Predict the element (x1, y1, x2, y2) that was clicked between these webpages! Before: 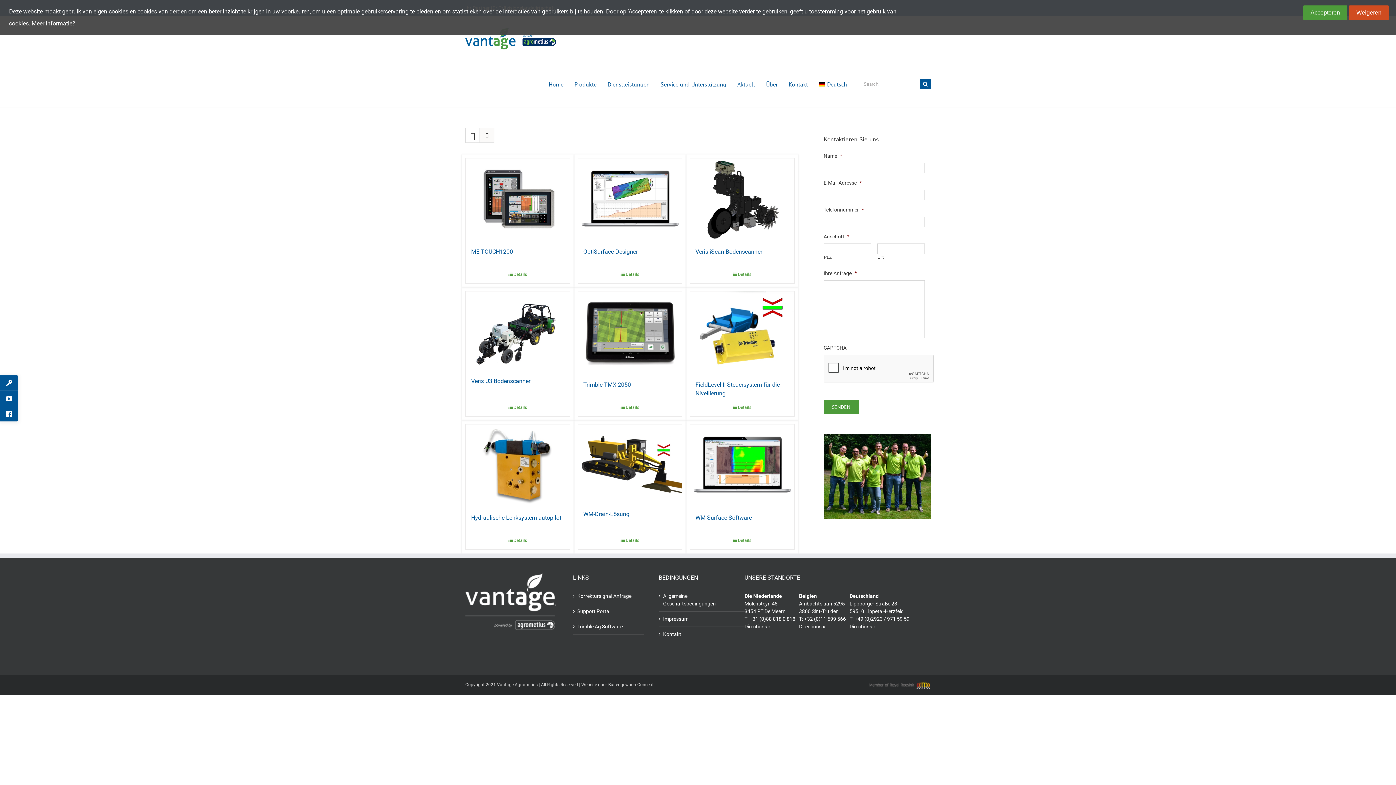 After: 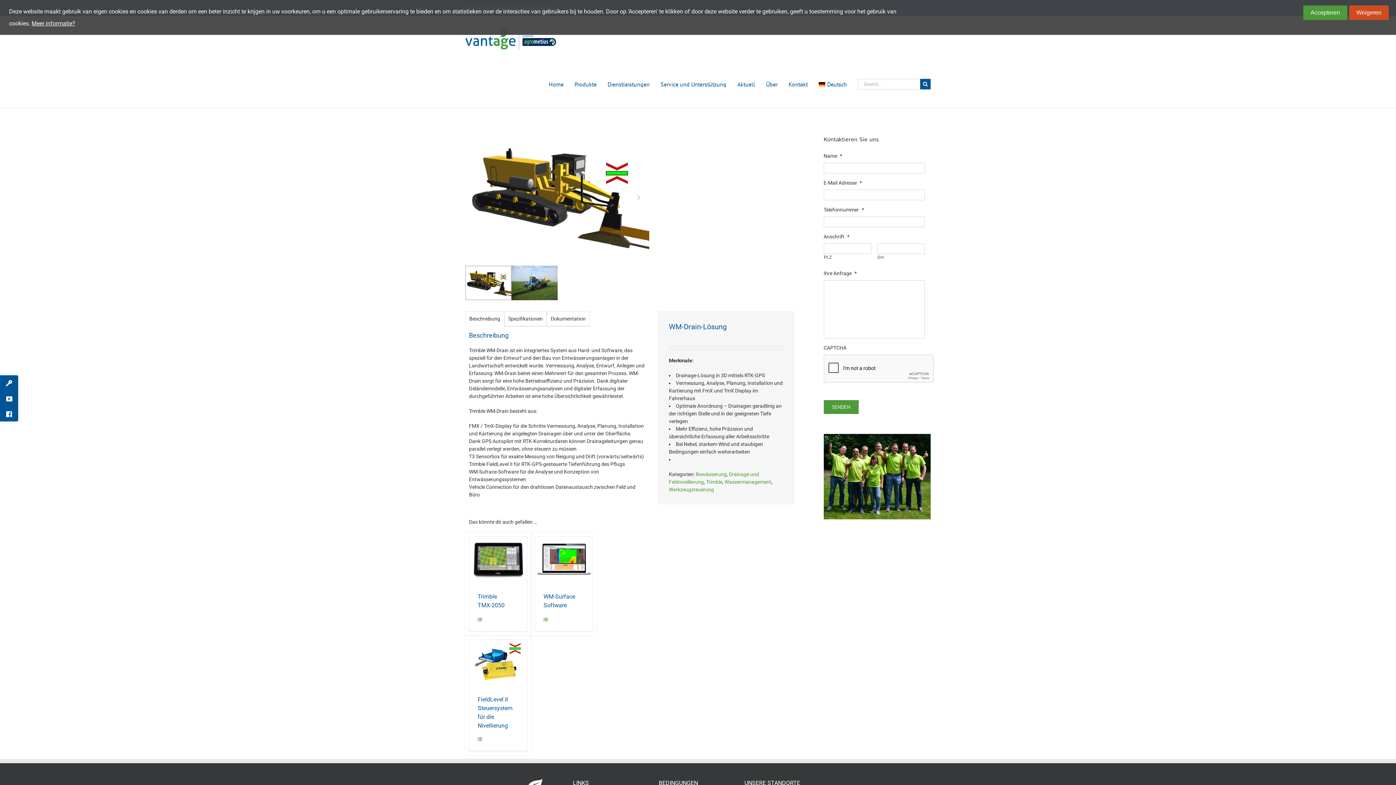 Action: label: WM-Drain-Lösung bbox: (578, 424, 682, 502)